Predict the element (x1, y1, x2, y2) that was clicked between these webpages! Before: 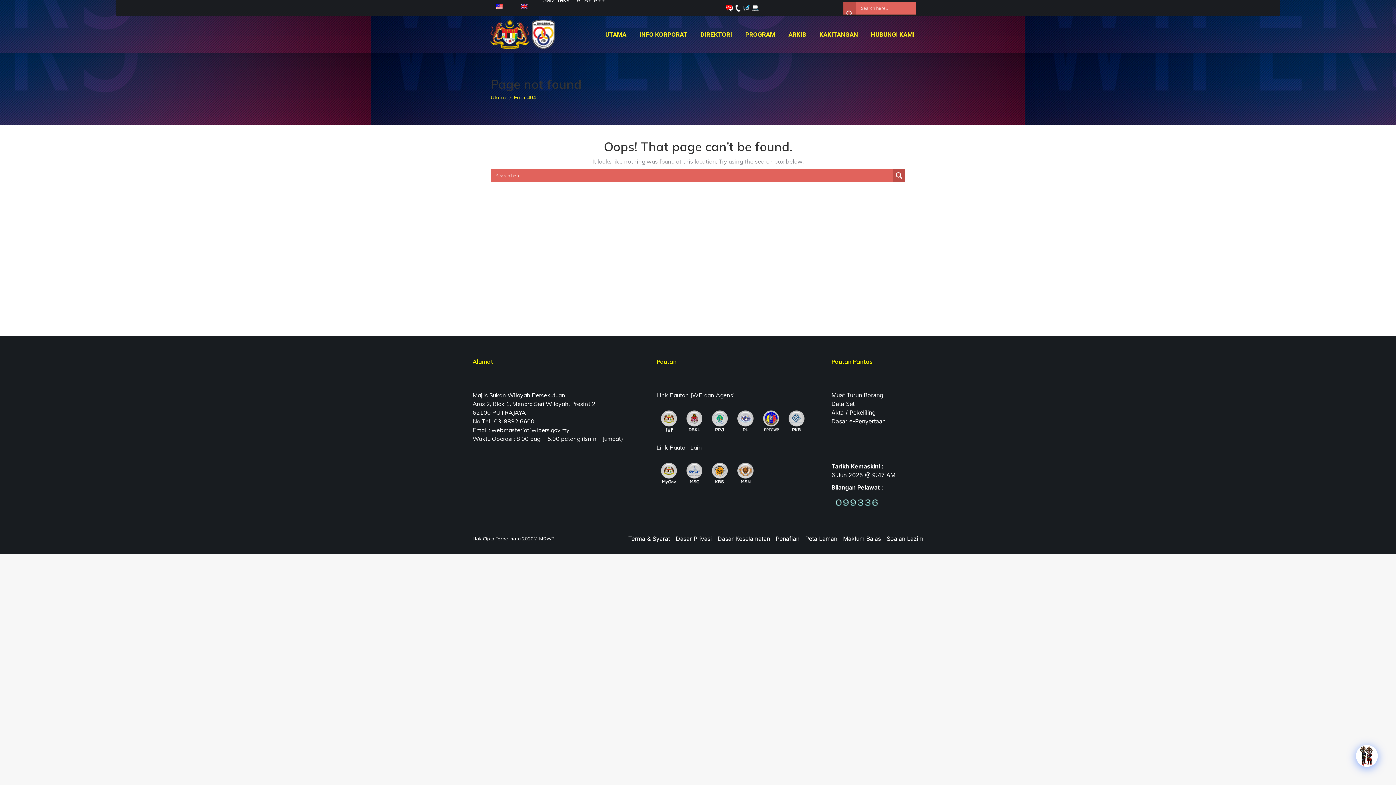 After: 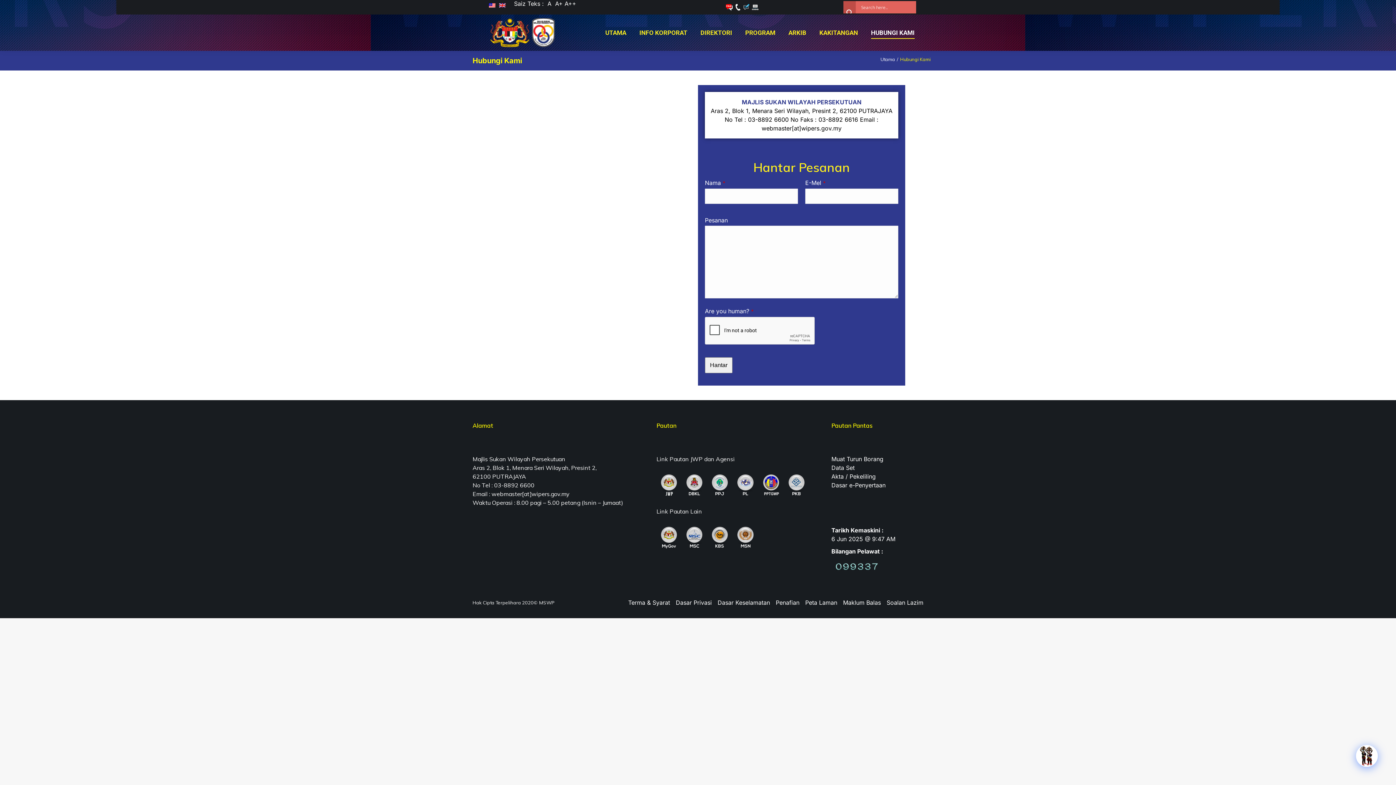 Action: label: 
 bbox: (733, 4, 742, 11)